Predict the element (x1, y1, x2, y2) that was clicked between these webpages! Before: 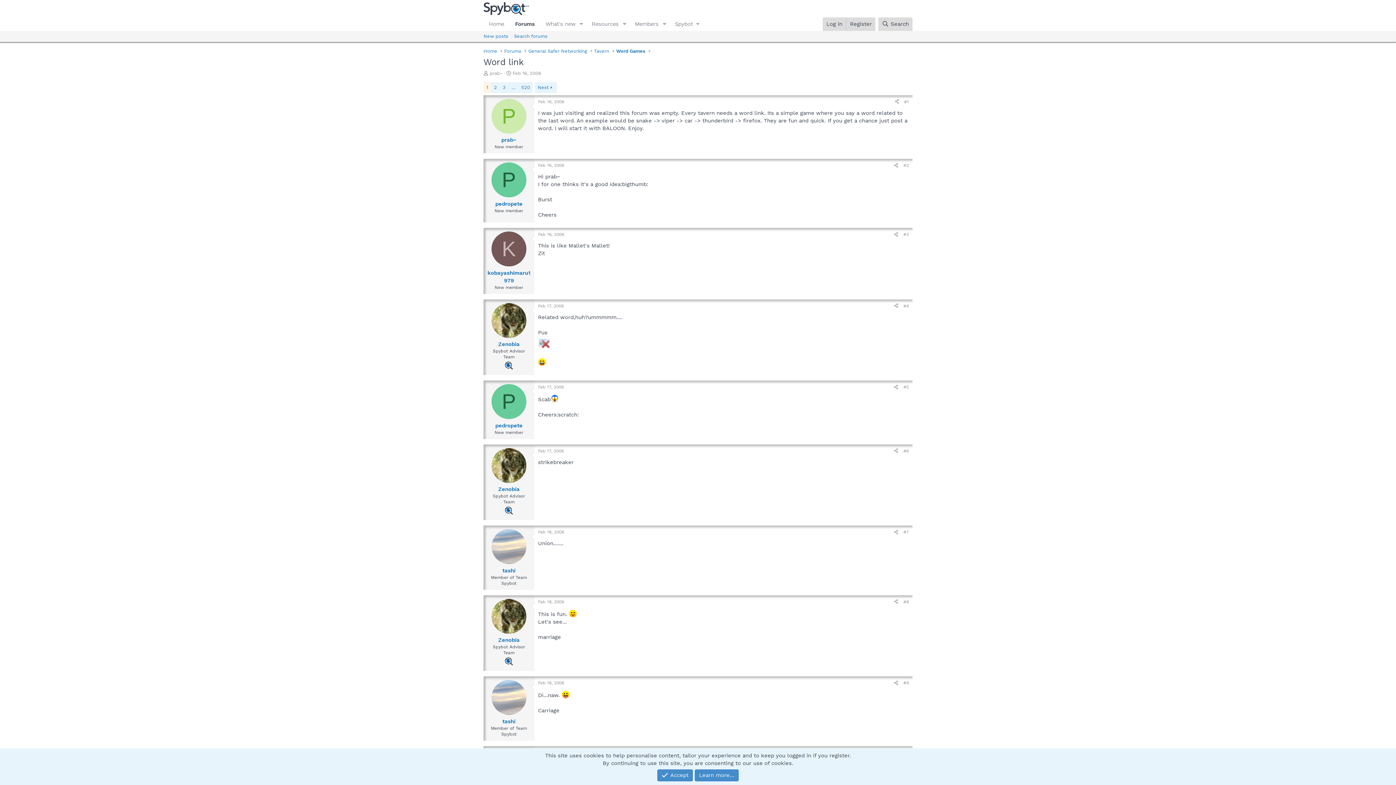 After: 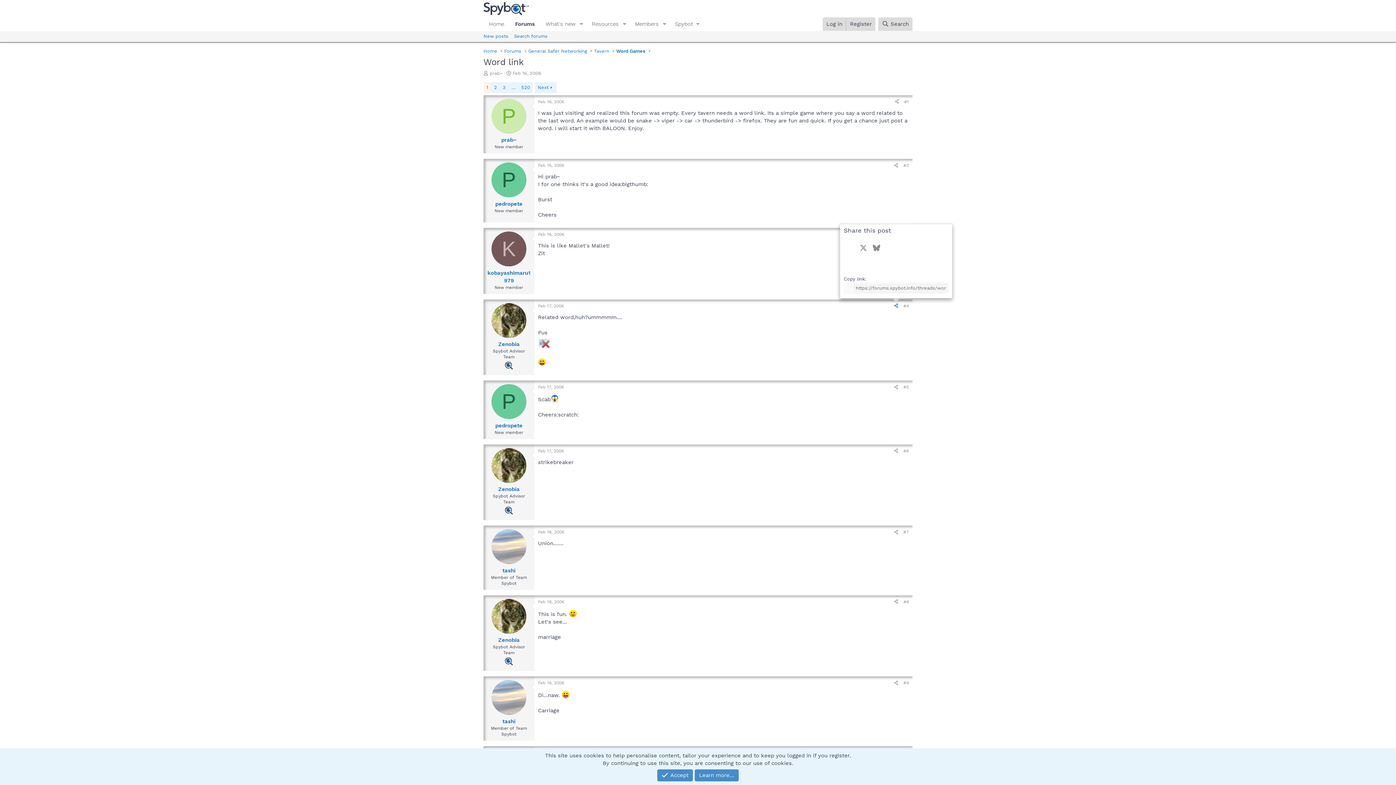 Action: bbox: (891, 302, 901, 310) label: Share